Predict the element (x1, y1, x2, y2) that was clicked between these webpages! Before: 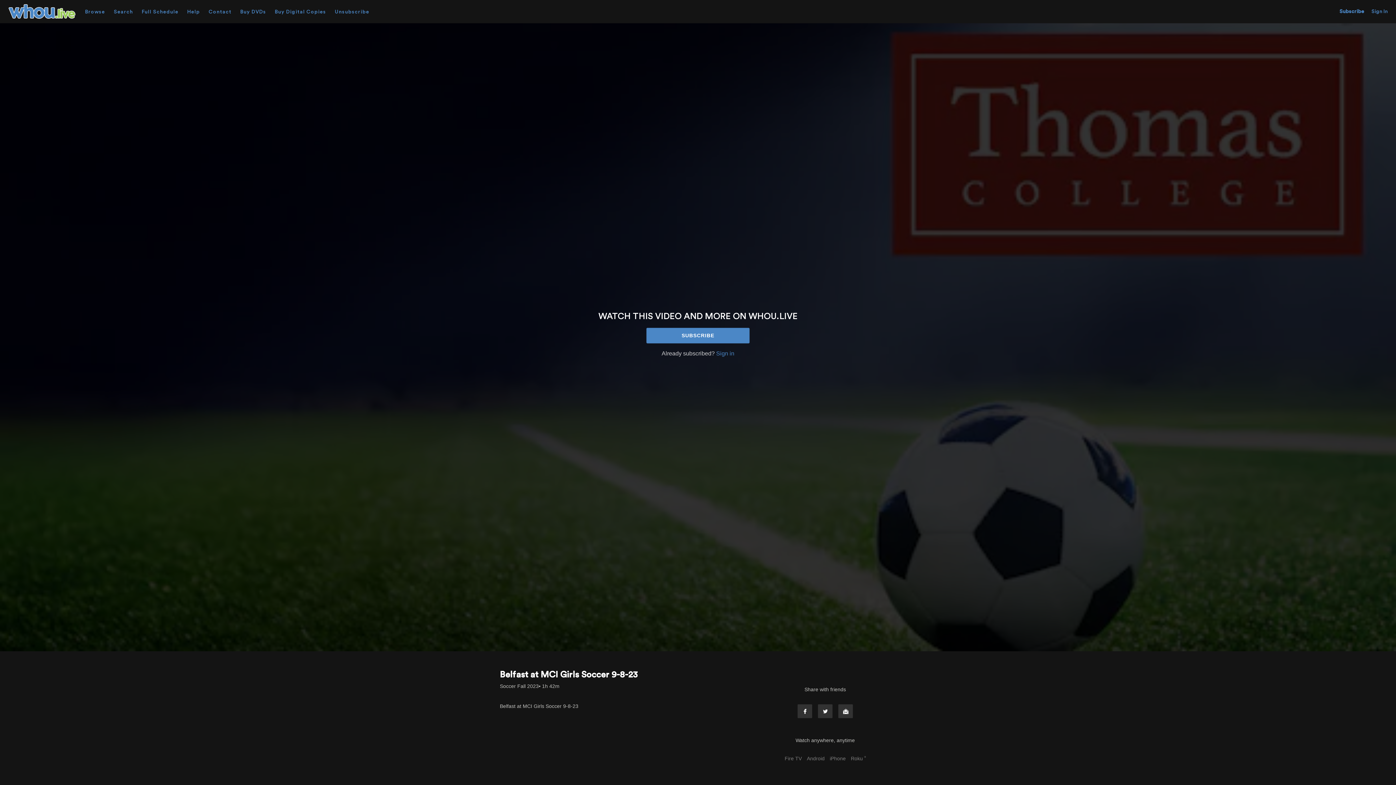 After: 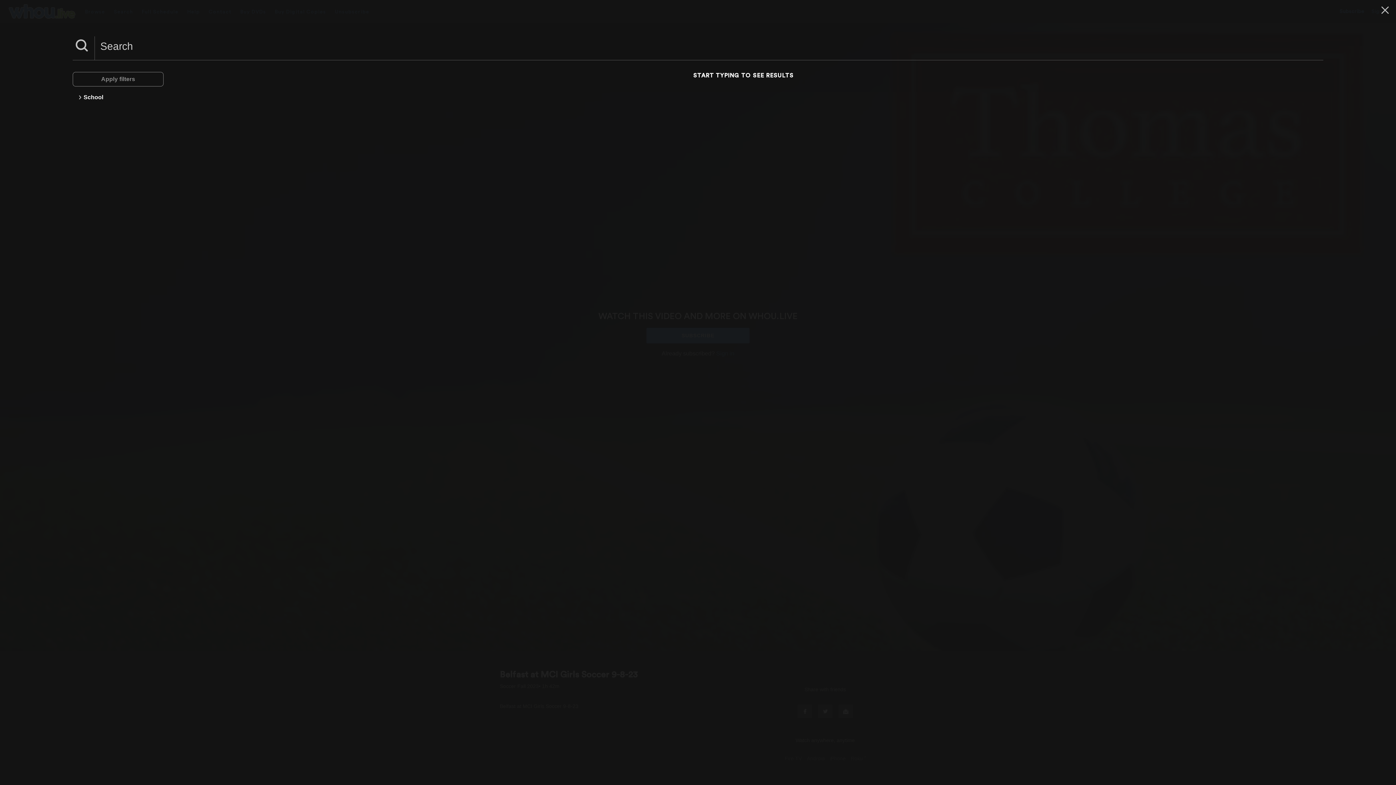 Action: label: Search  bbox: (110, 9, 138, 14)